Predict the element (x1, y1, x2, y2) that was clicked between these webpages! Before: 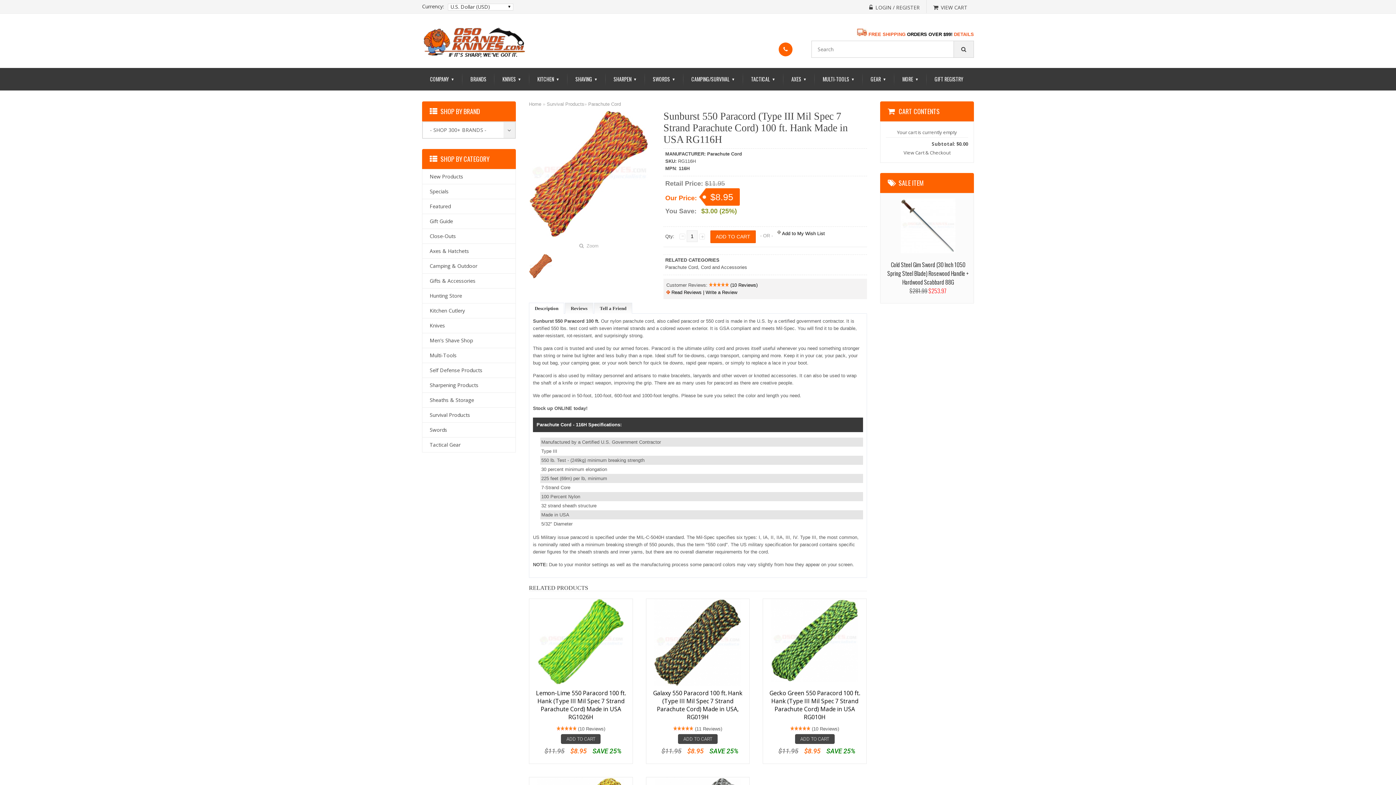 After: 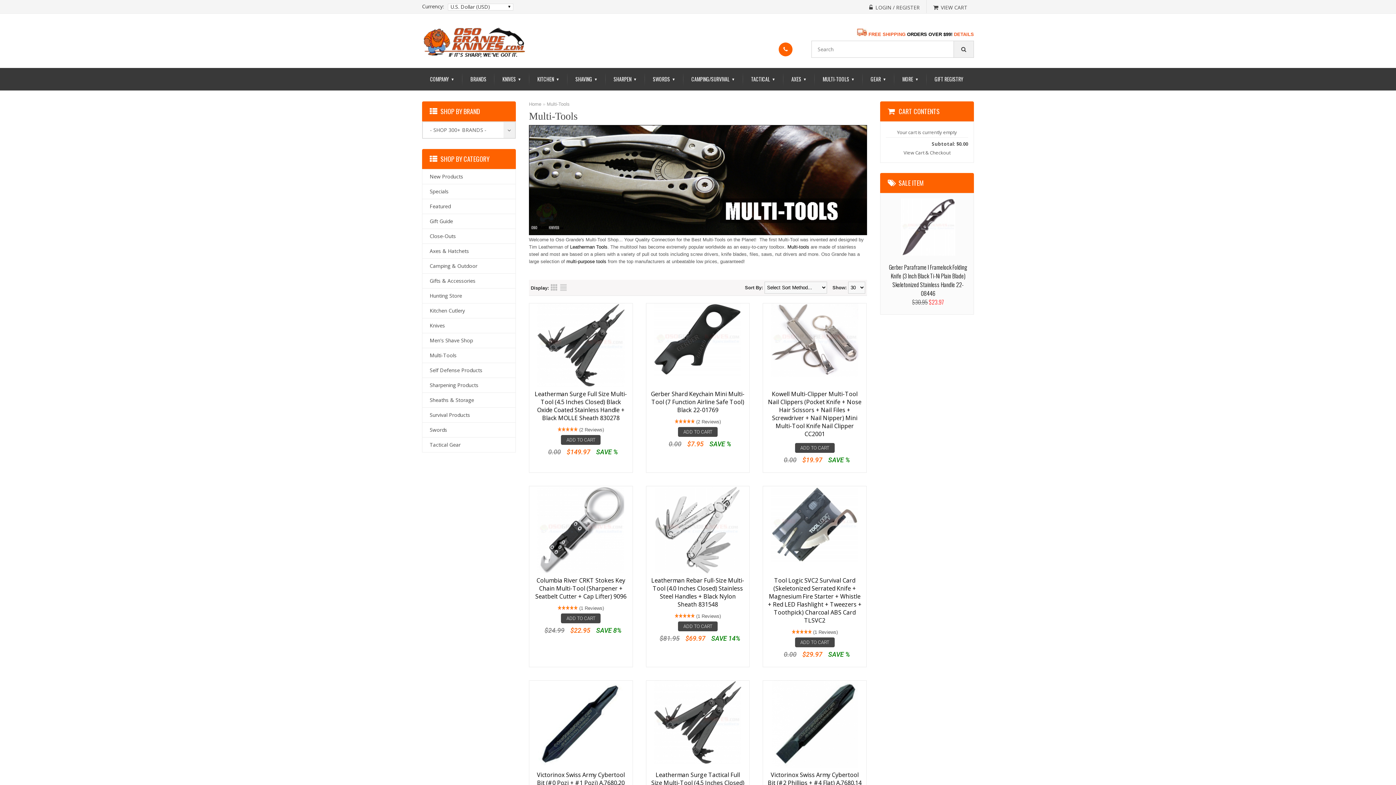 Action: label: Multi-Tools bbox: (422, 348, 515, 362)